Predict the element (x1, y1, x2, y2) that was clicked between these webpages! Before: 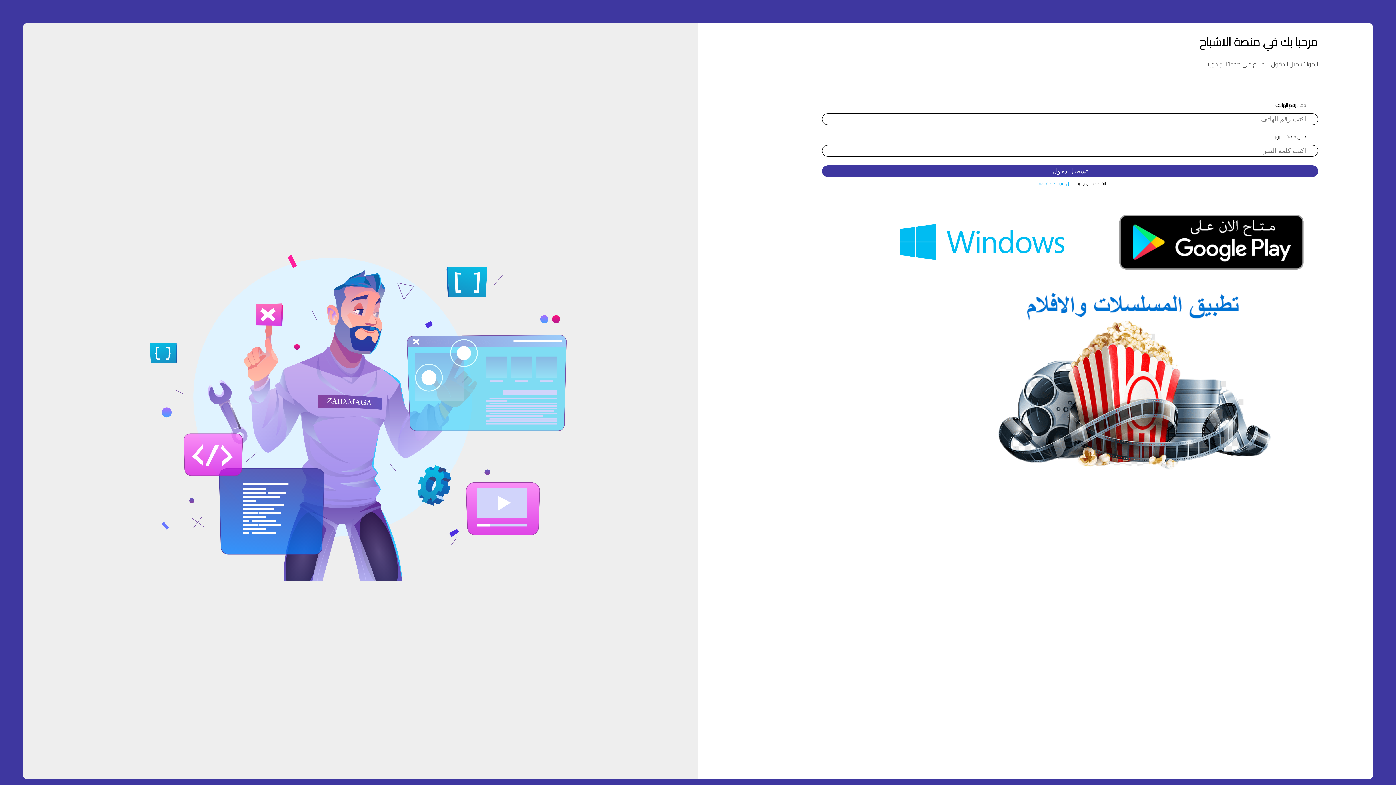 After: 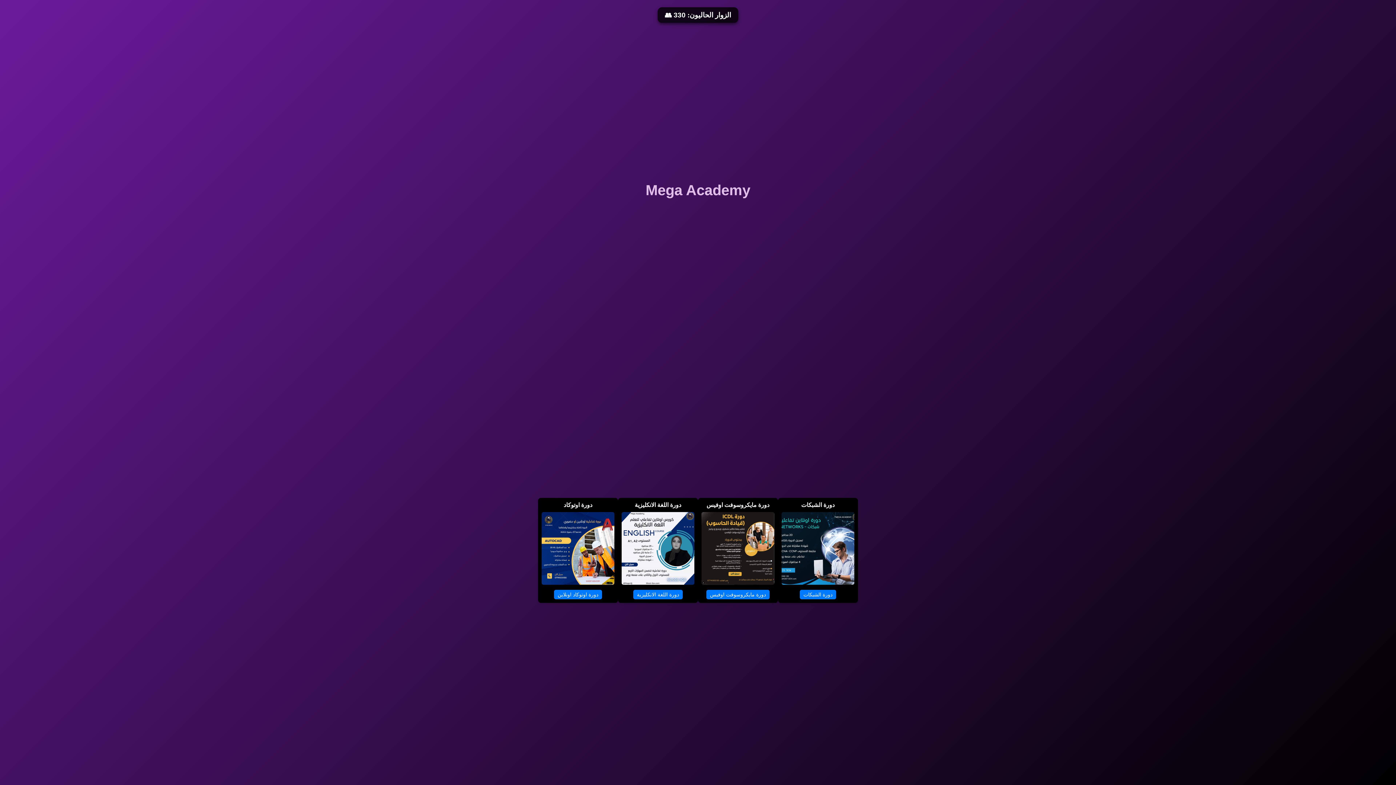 Action: bbox: (953, 469, 1317, 479)